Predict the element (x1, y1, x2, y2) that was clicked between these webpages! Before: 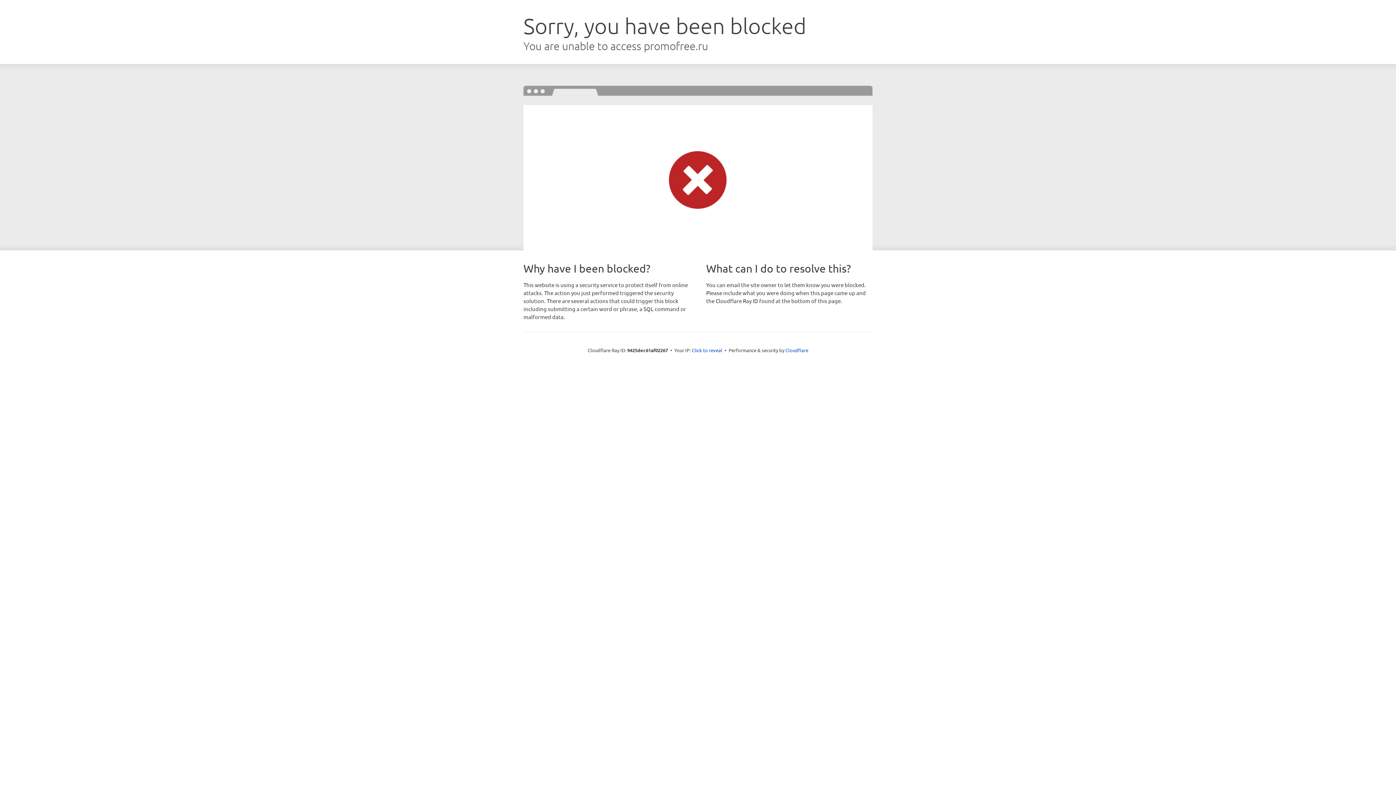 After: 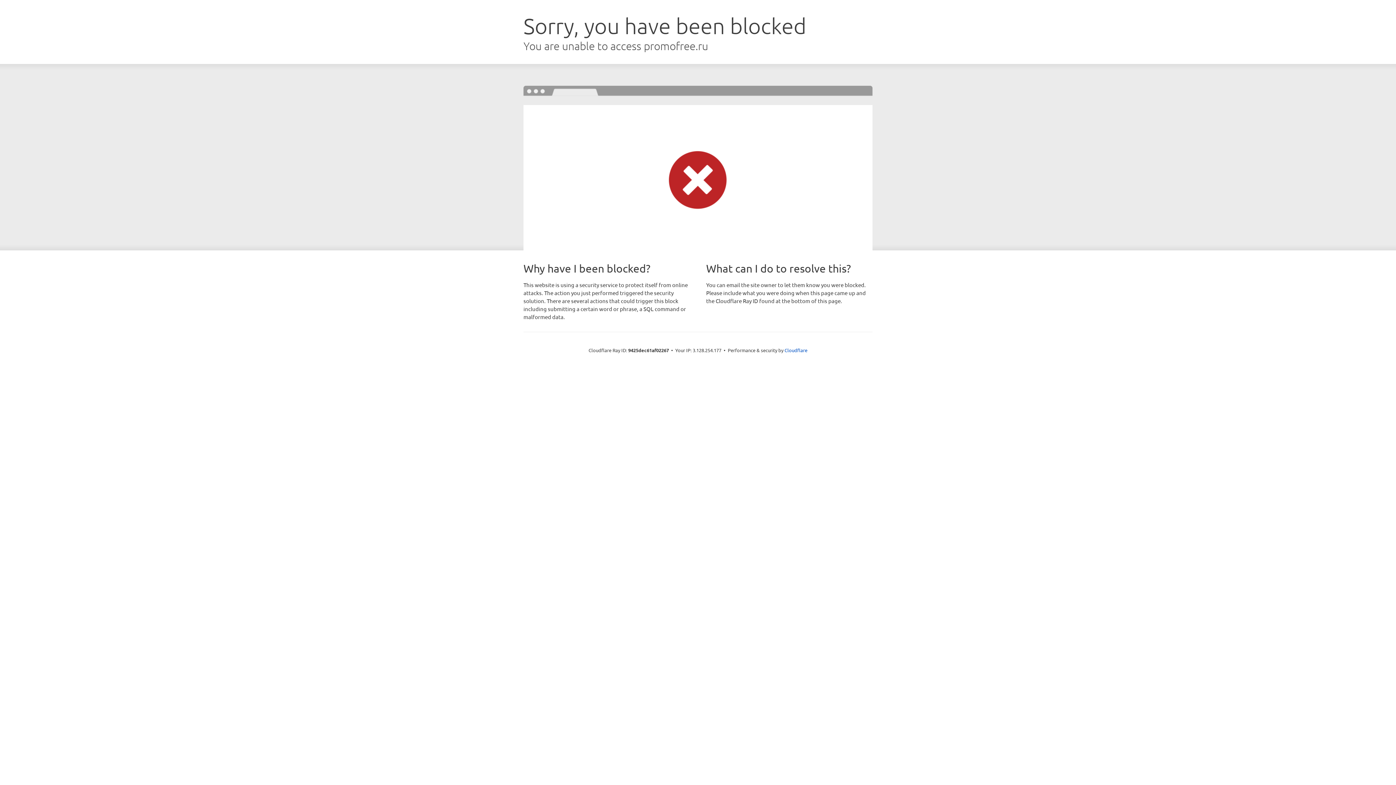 Action: bbox: (692, 346, 722, 353) label: Click to reveal